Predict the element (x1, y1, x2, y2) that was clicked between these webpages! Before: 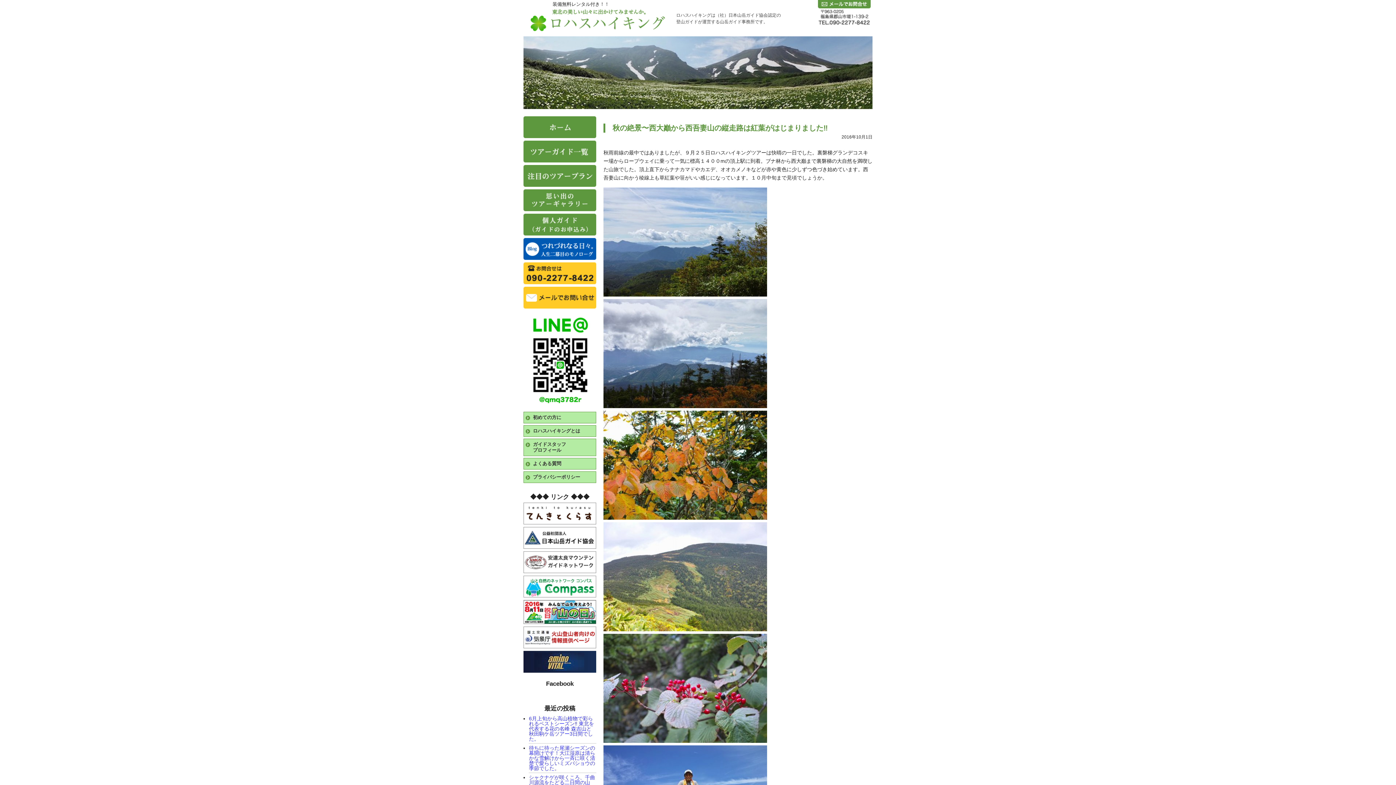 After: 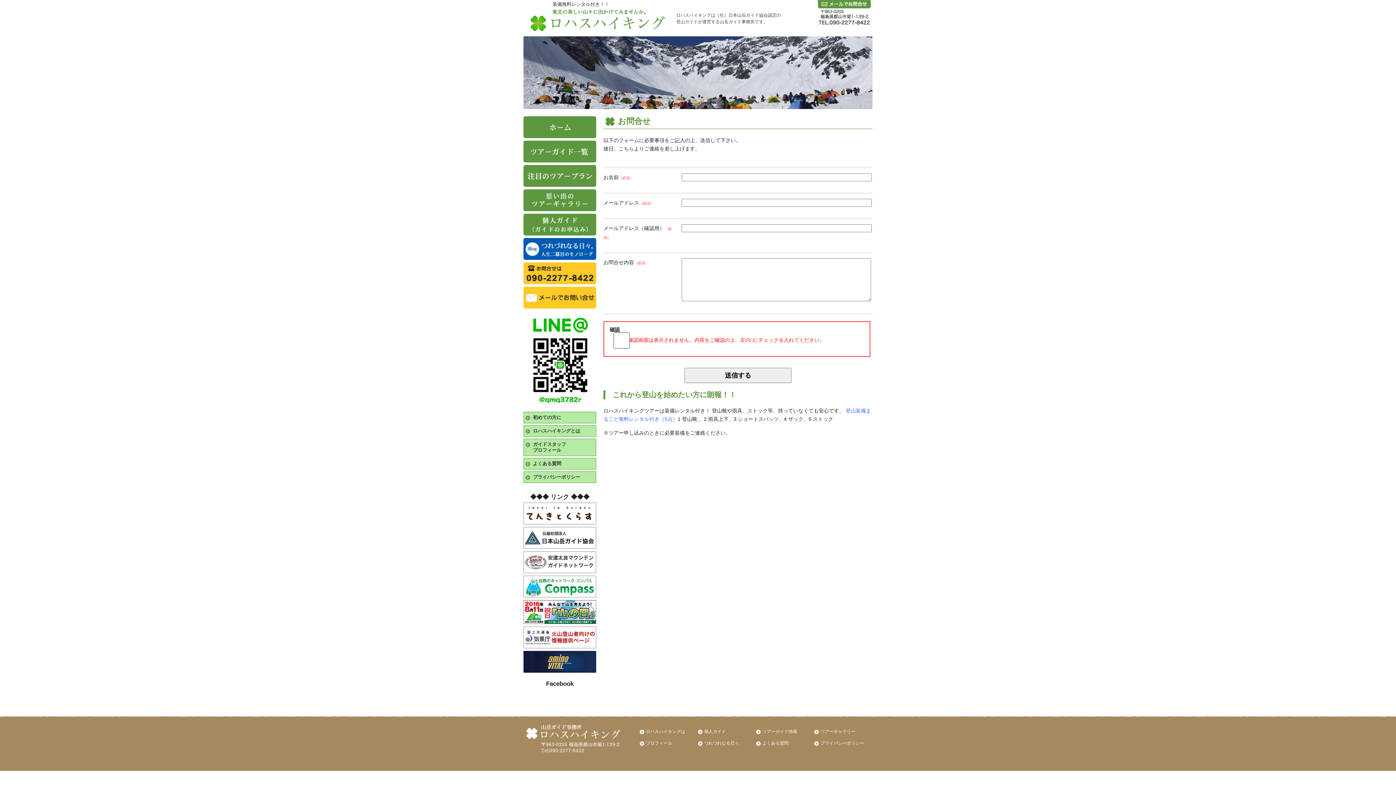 Action: bbox: (523, 304, 596, 309)